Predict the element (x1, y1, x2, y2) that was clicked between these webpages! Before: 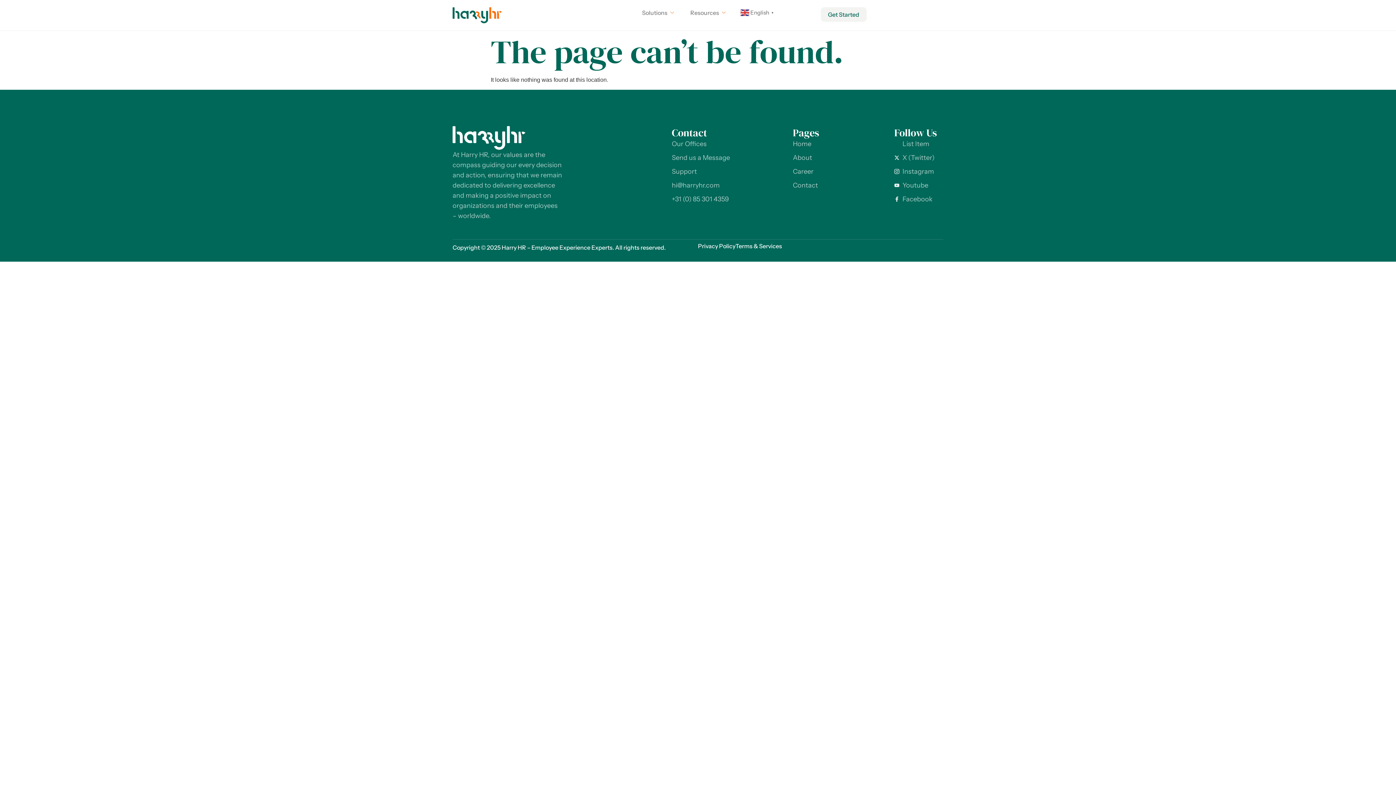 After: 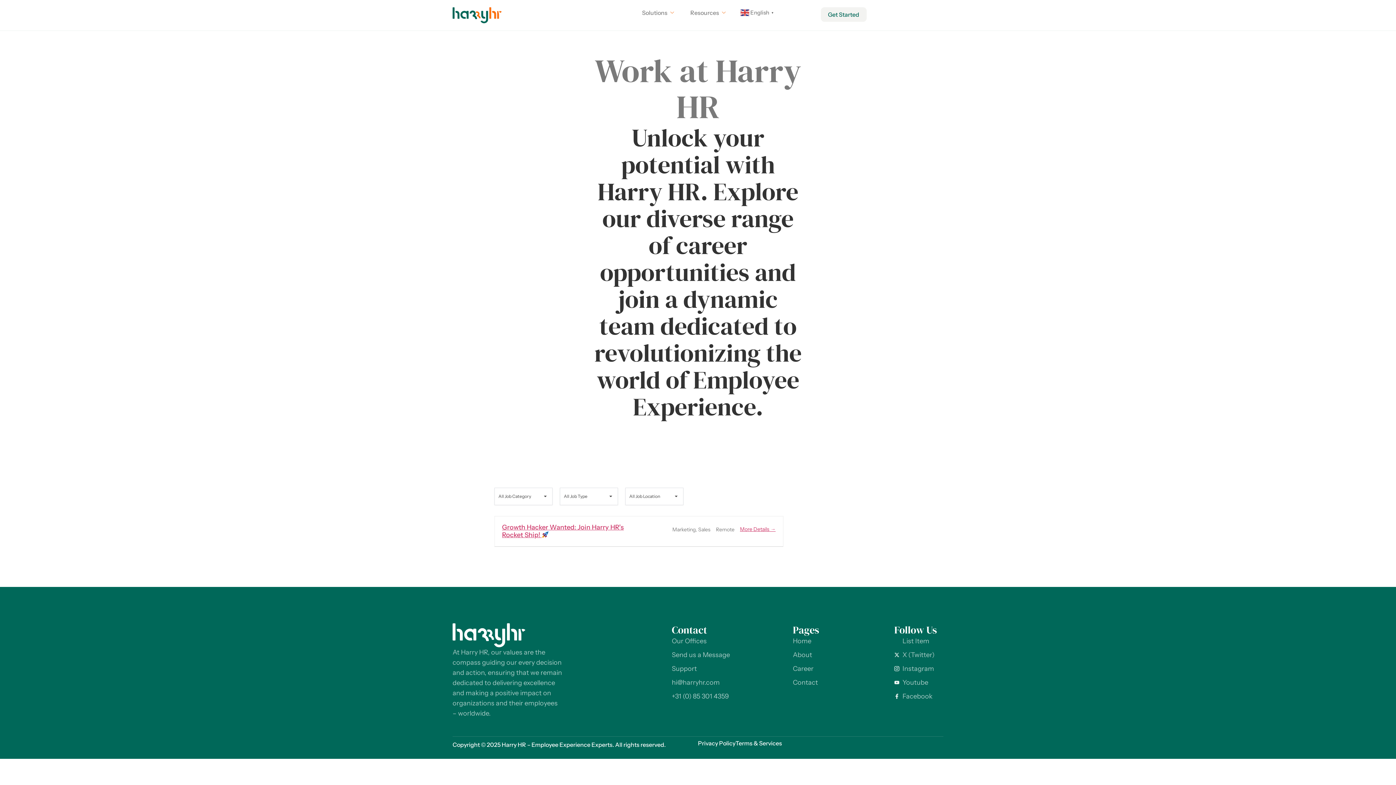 Action: label: Career bbox: (793, 166, 832, 176)